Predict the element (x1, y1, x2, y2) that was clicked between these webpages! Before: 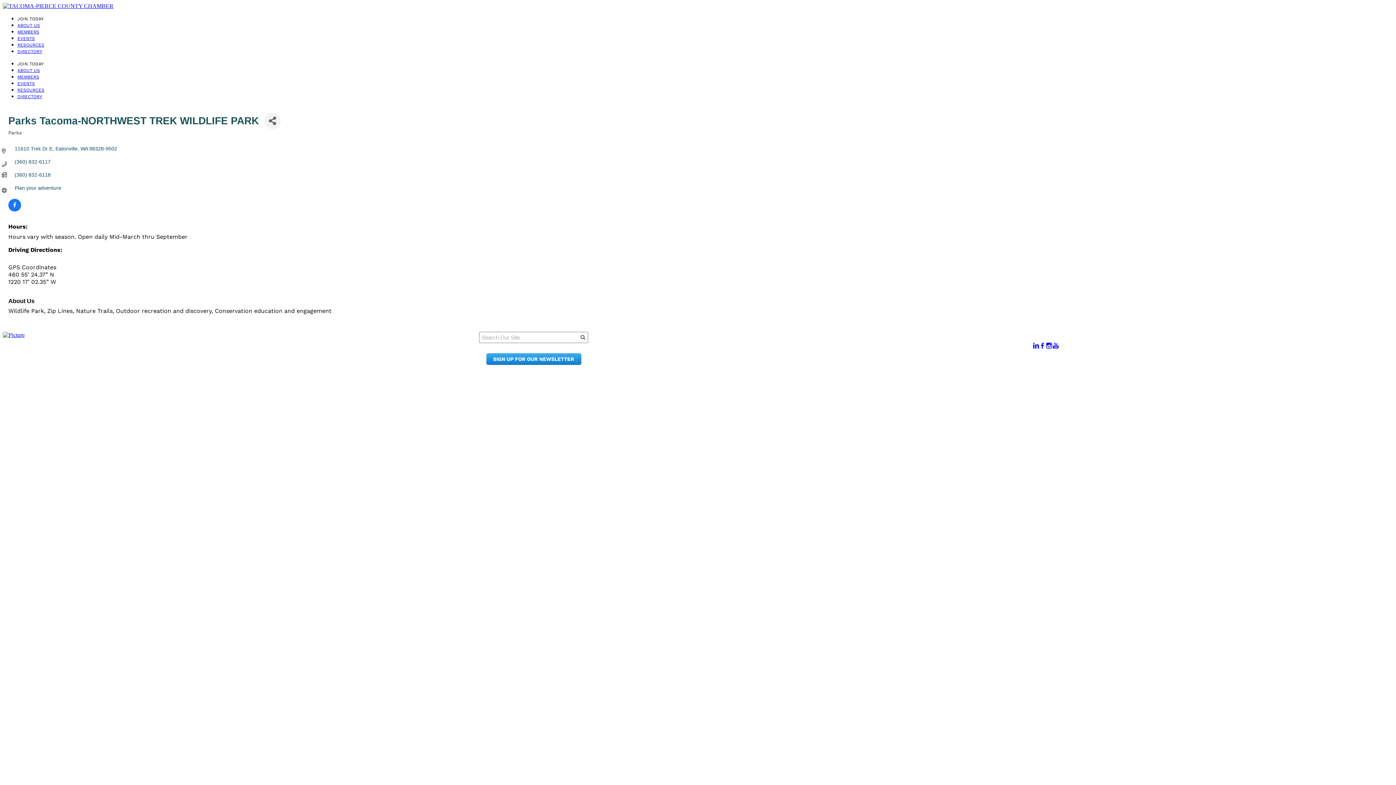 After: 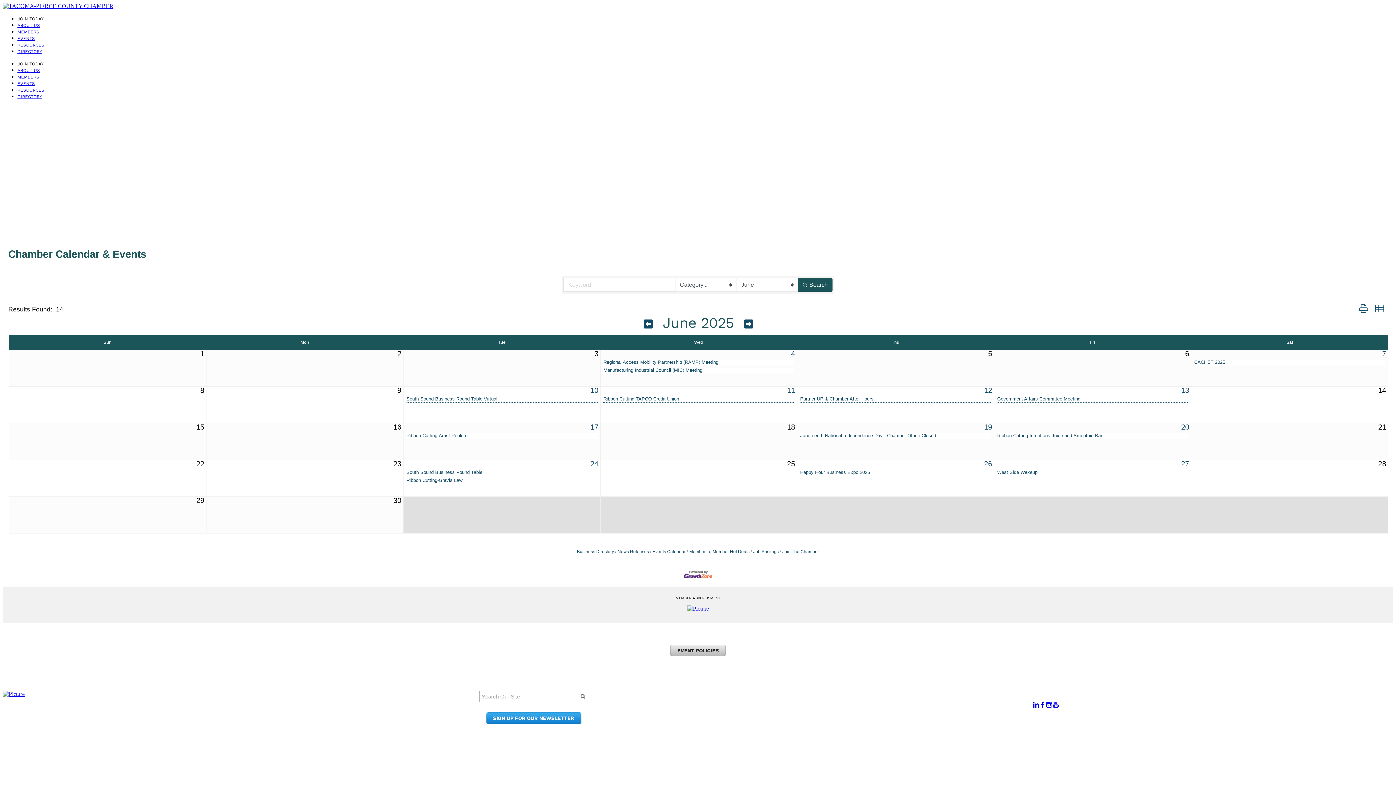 Action: bbox: (17, 36, 34, 41) label: EVENTS